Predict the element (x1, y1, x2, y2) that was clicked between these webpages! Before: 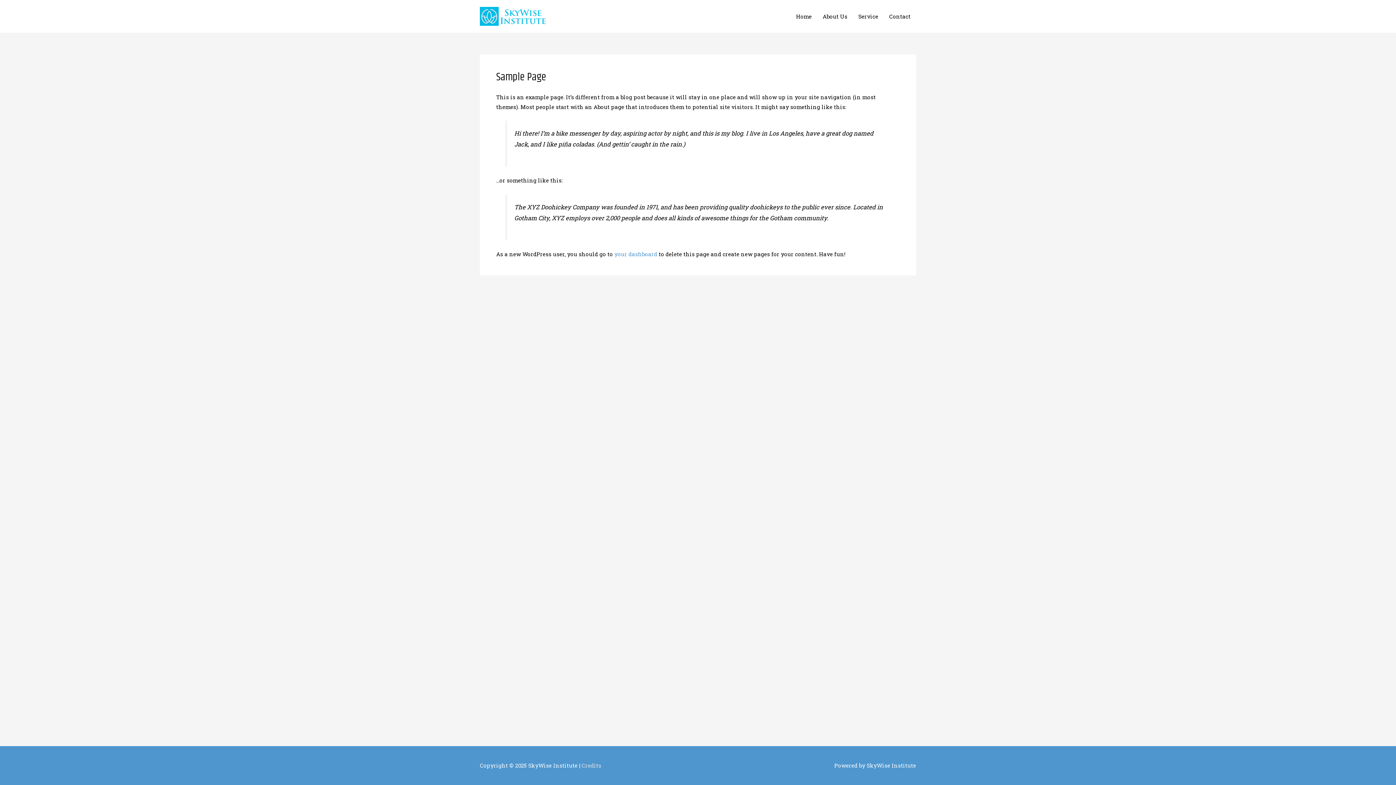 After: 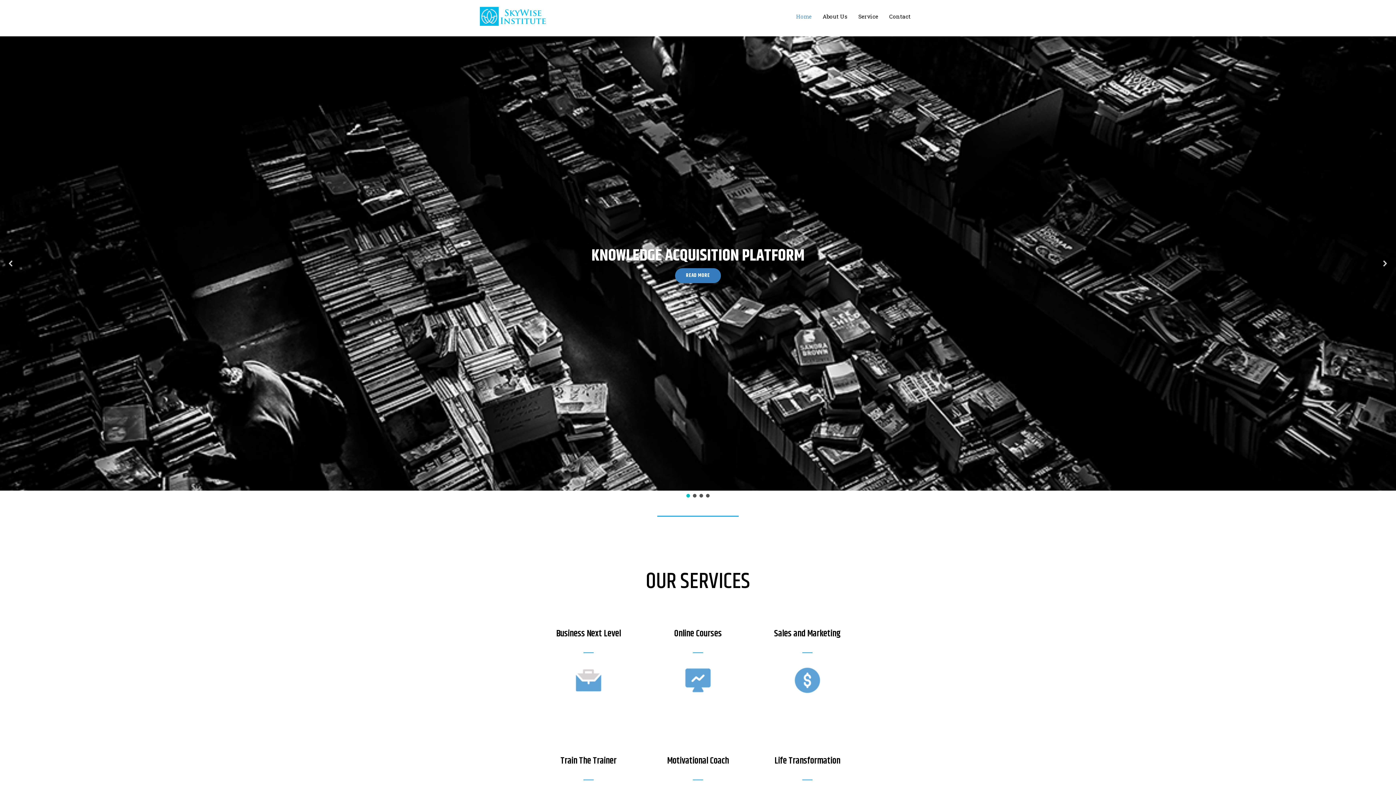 Action: label: Home bbox: (790, 5, 817, 27)